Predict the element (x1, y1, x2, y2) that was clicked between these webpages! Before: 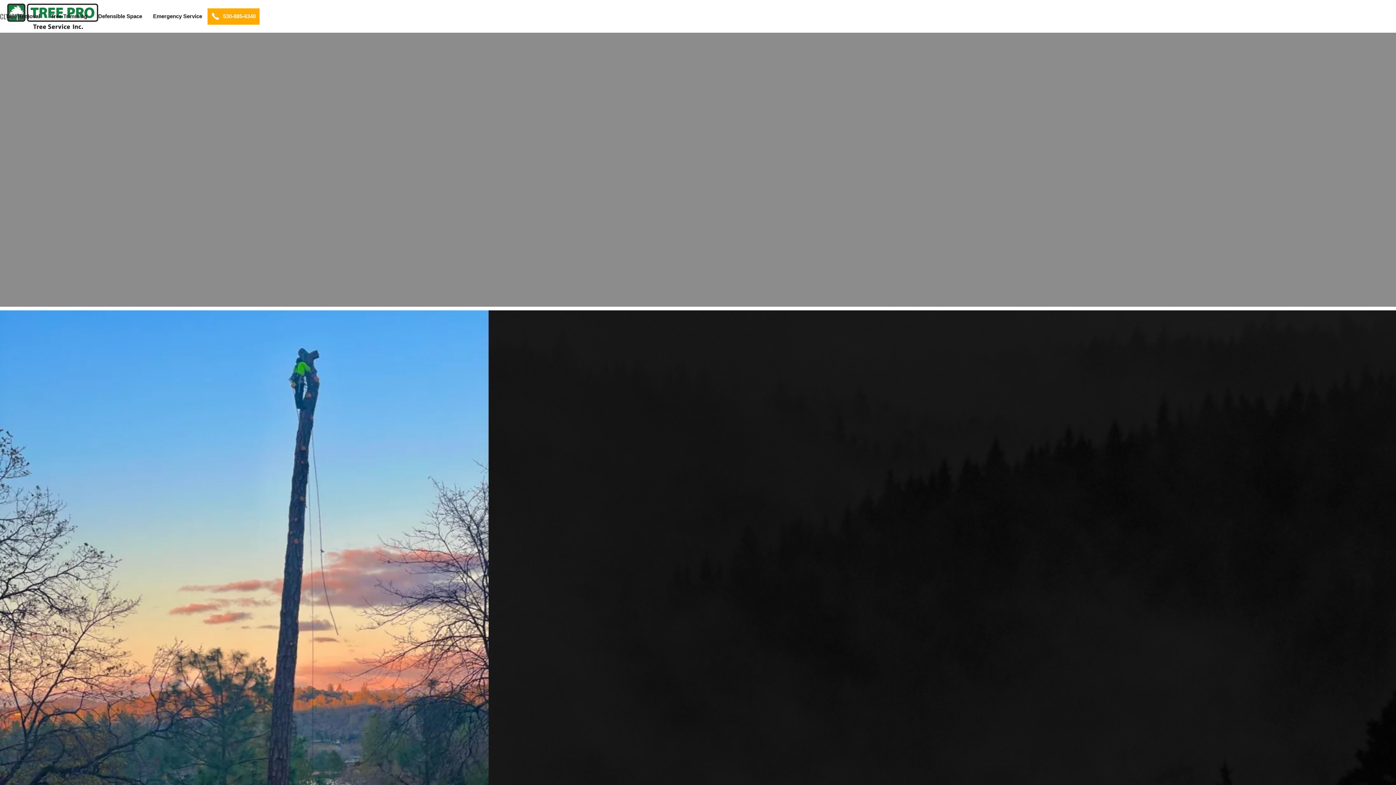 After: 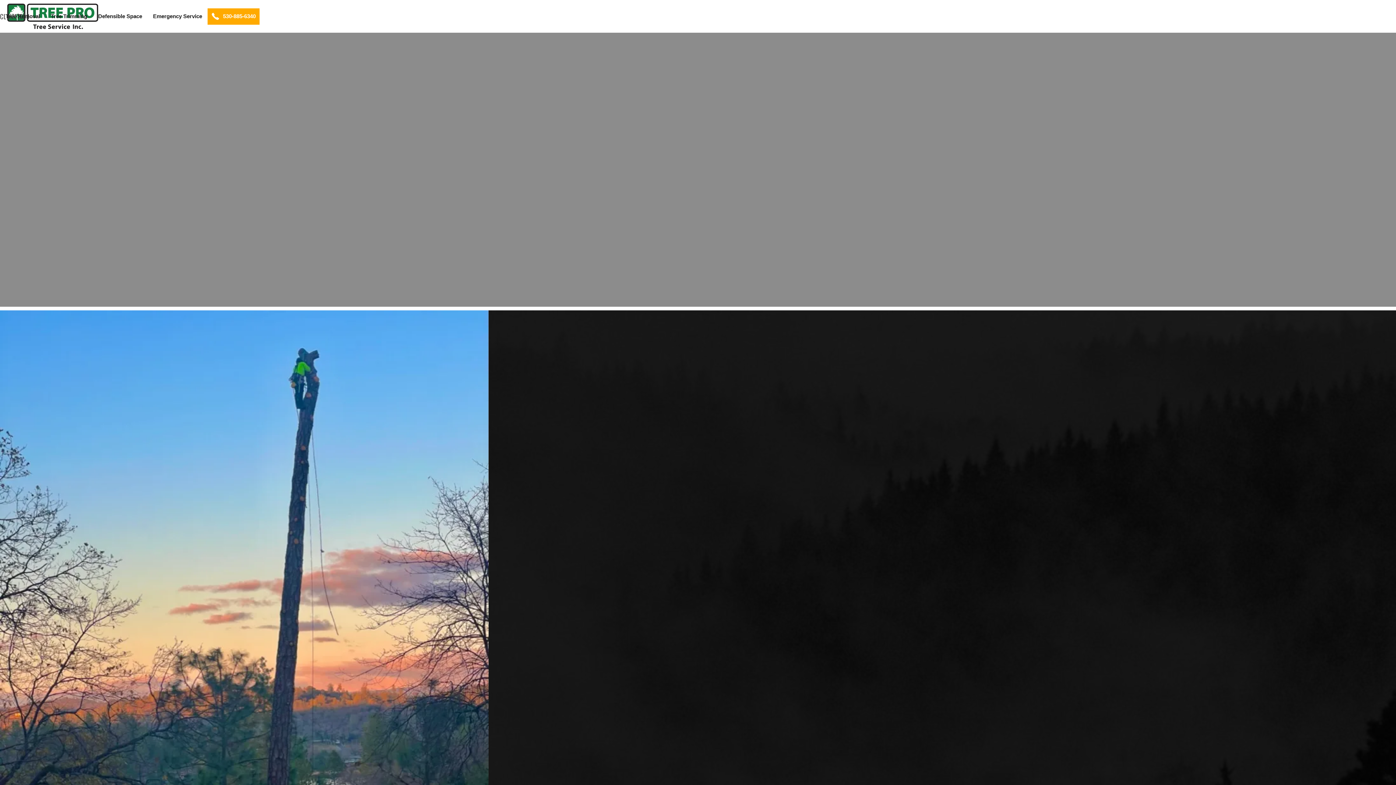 Action: label: 530-885-6340 bbox: (207, 8, 259, 24)